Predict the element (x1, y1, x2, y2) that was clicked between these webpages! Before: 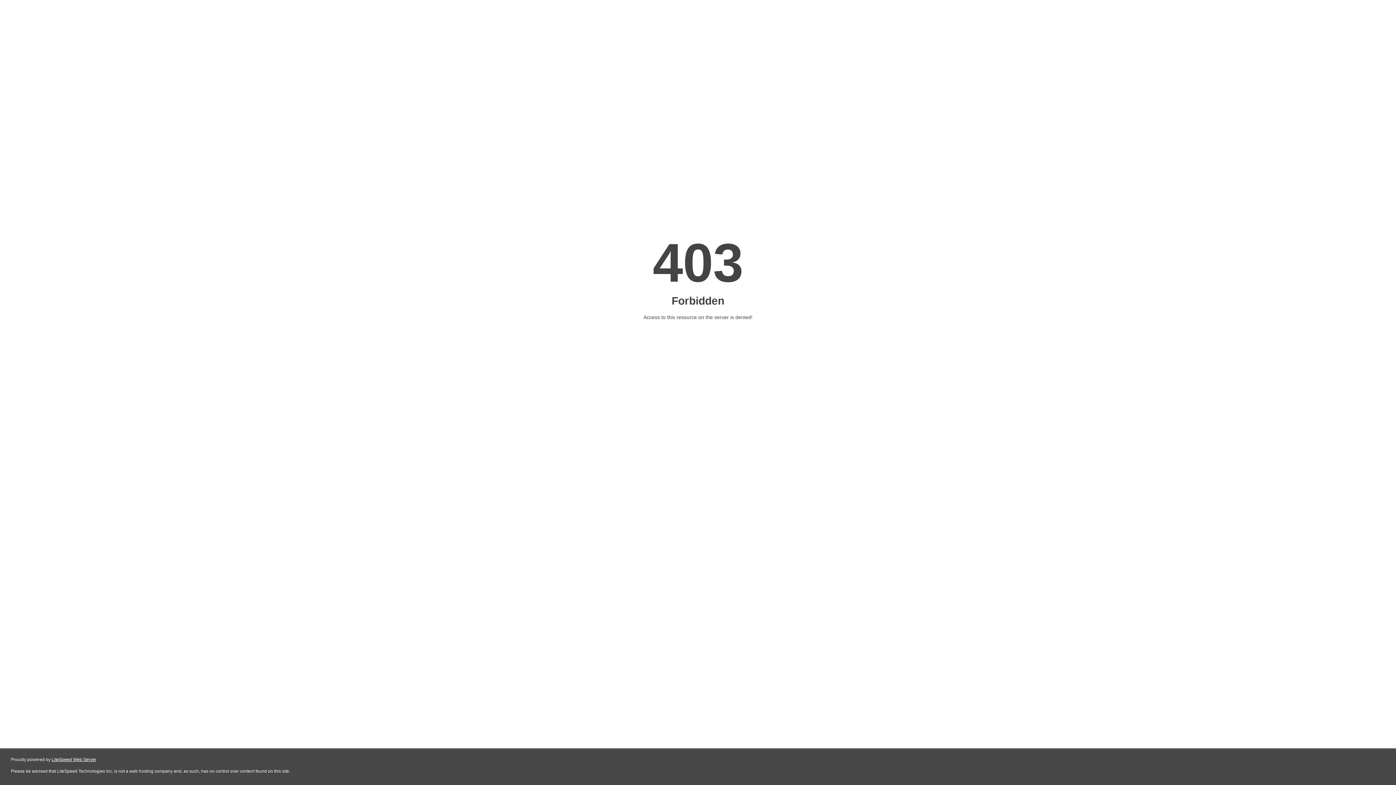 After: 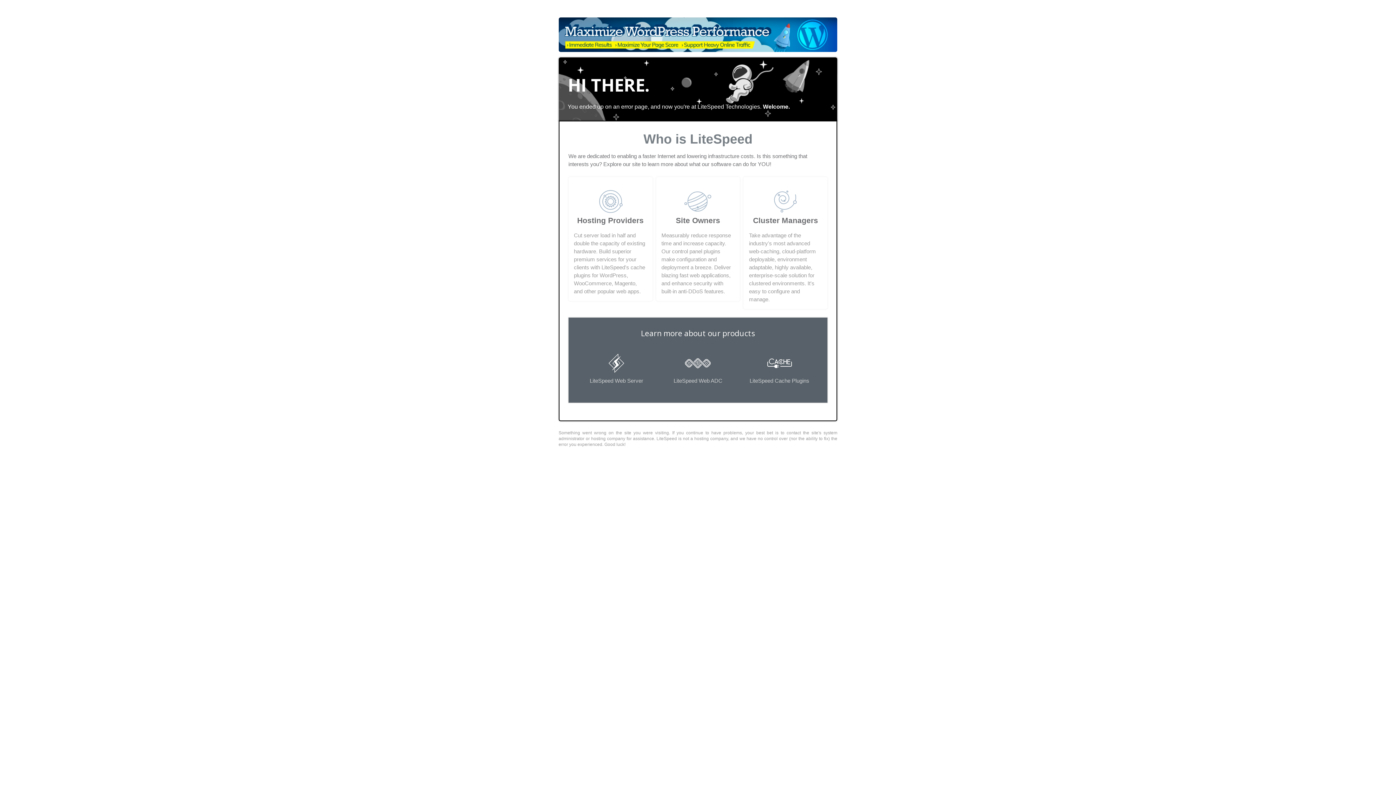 Action: label: LiteSpeed Web Server bbox: (51, 757, 96, 762)